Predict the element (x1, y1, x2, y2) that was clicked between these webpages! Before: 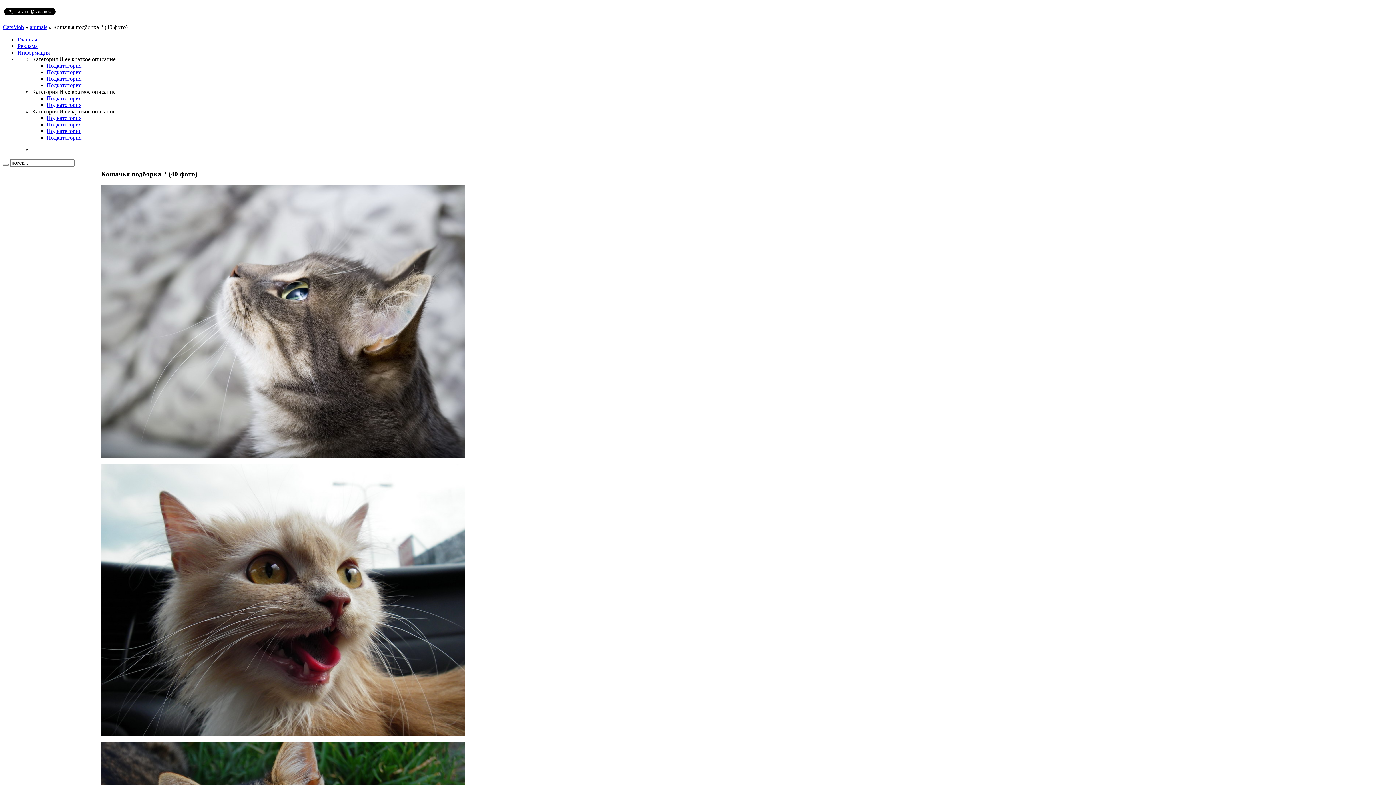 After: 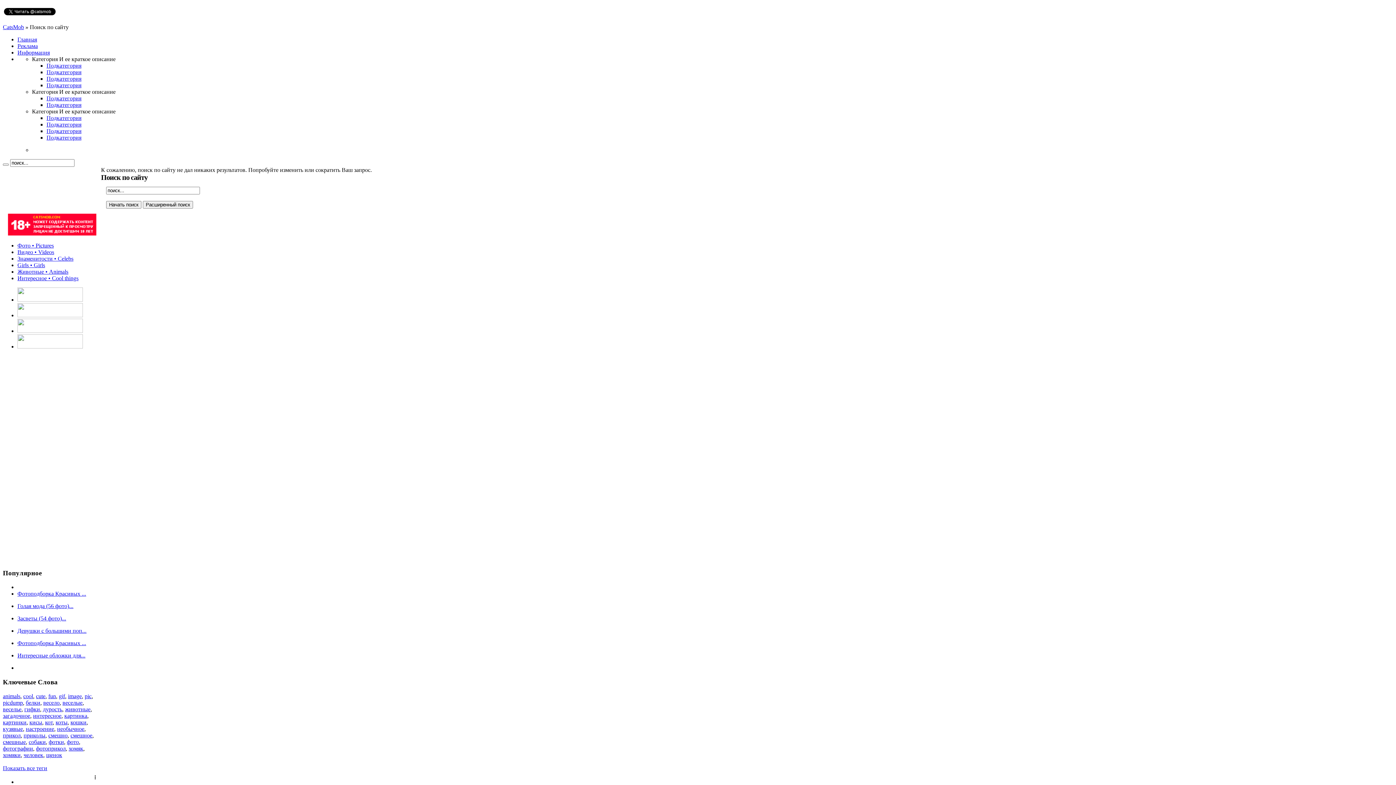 Action: bbox: (2, 163, 8, 165)